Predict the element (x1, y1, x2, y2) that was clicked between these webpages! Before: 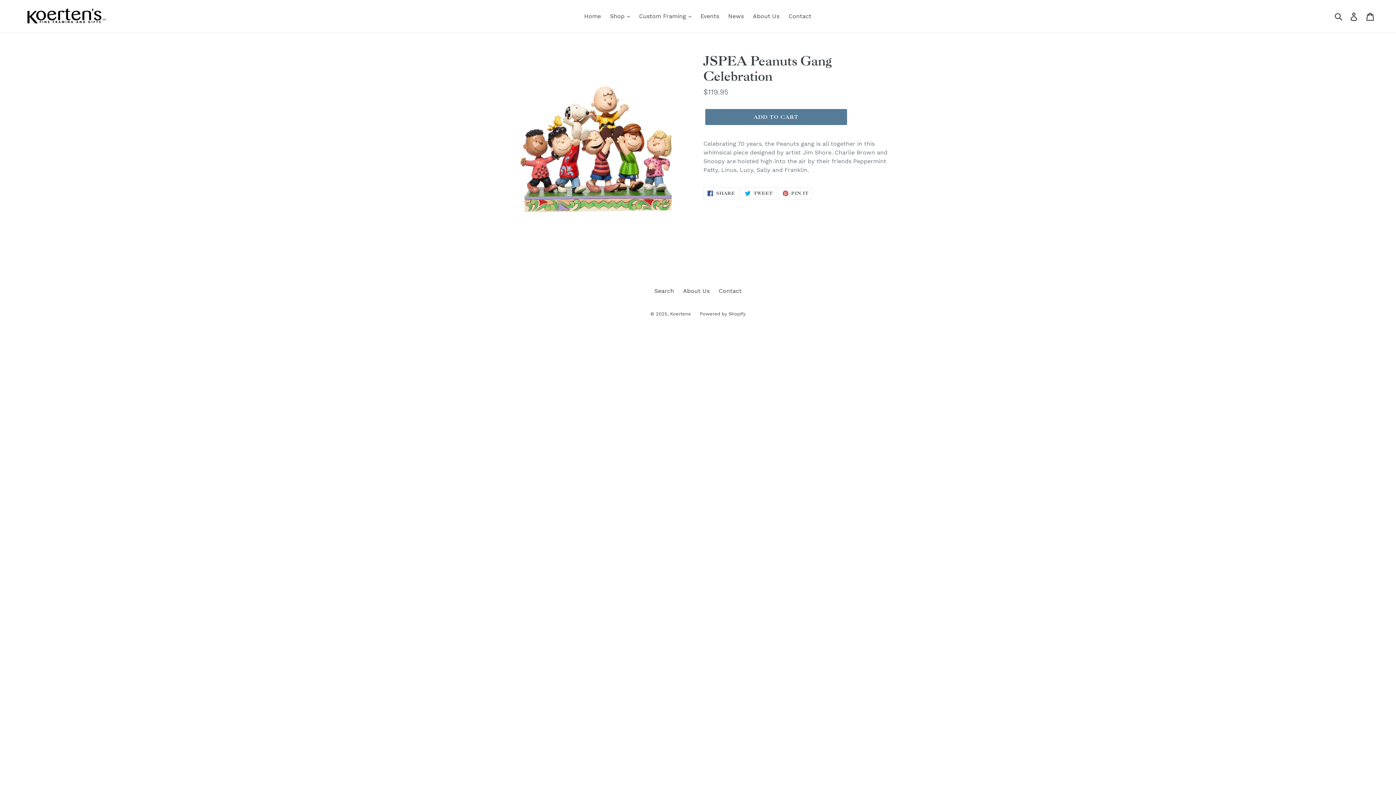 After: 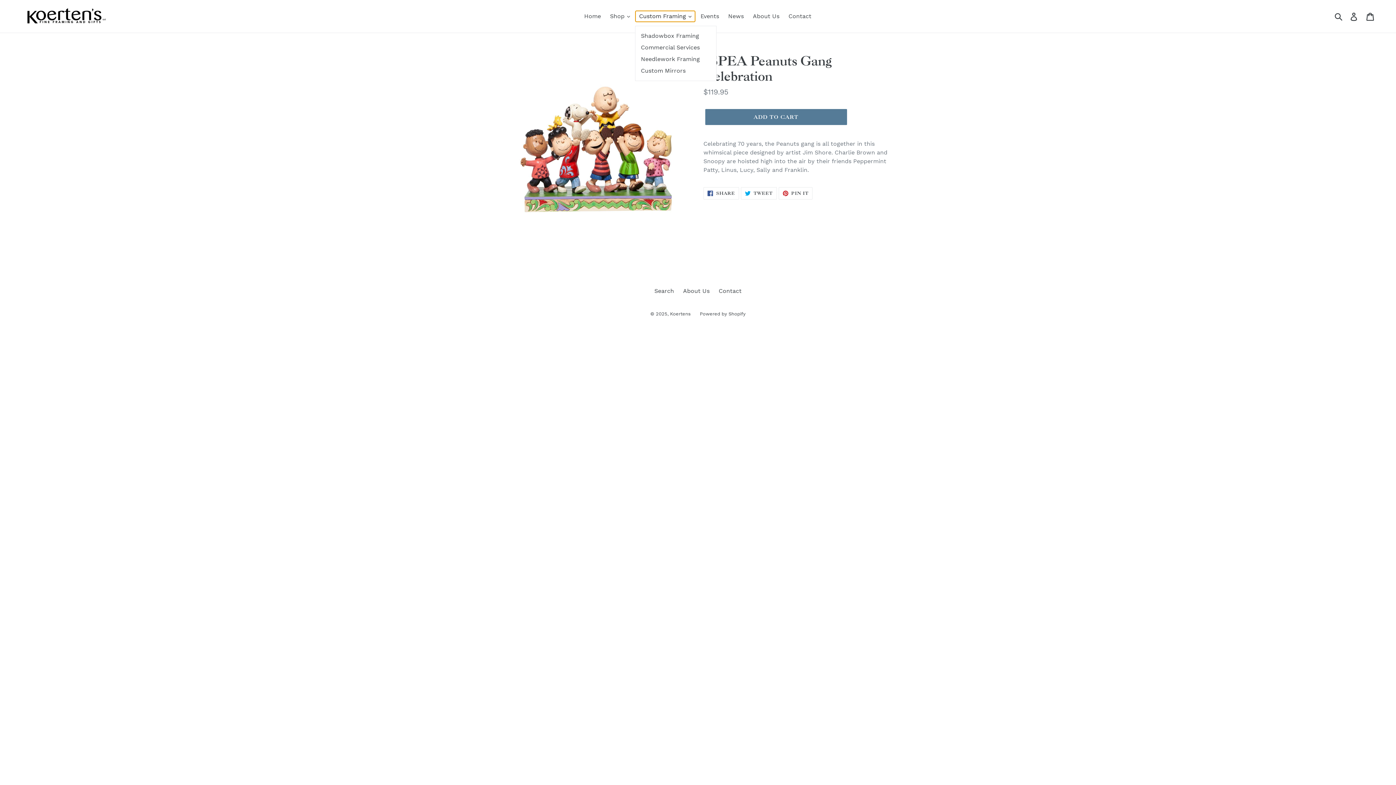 Action: bbox: (635, 10, 695, 21) label: Custom Framing 